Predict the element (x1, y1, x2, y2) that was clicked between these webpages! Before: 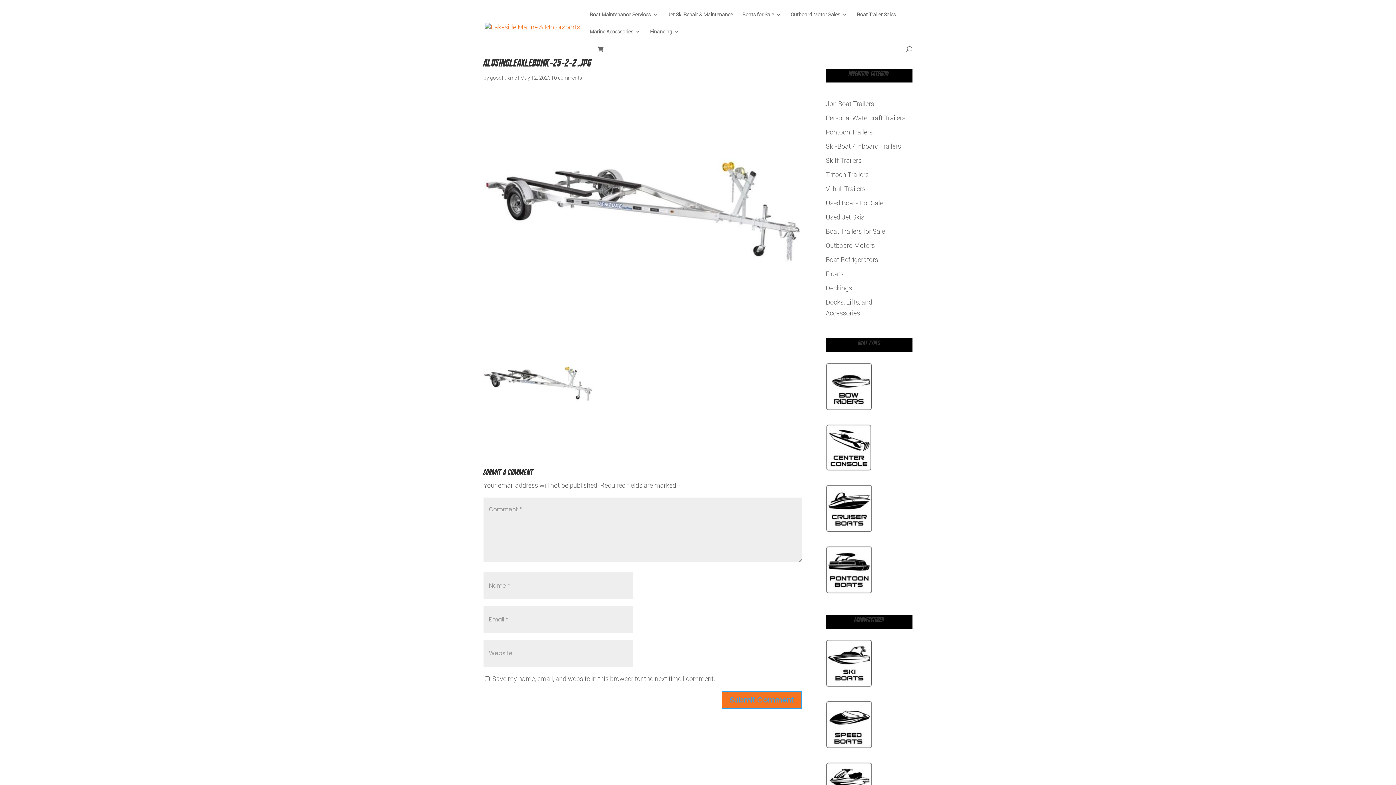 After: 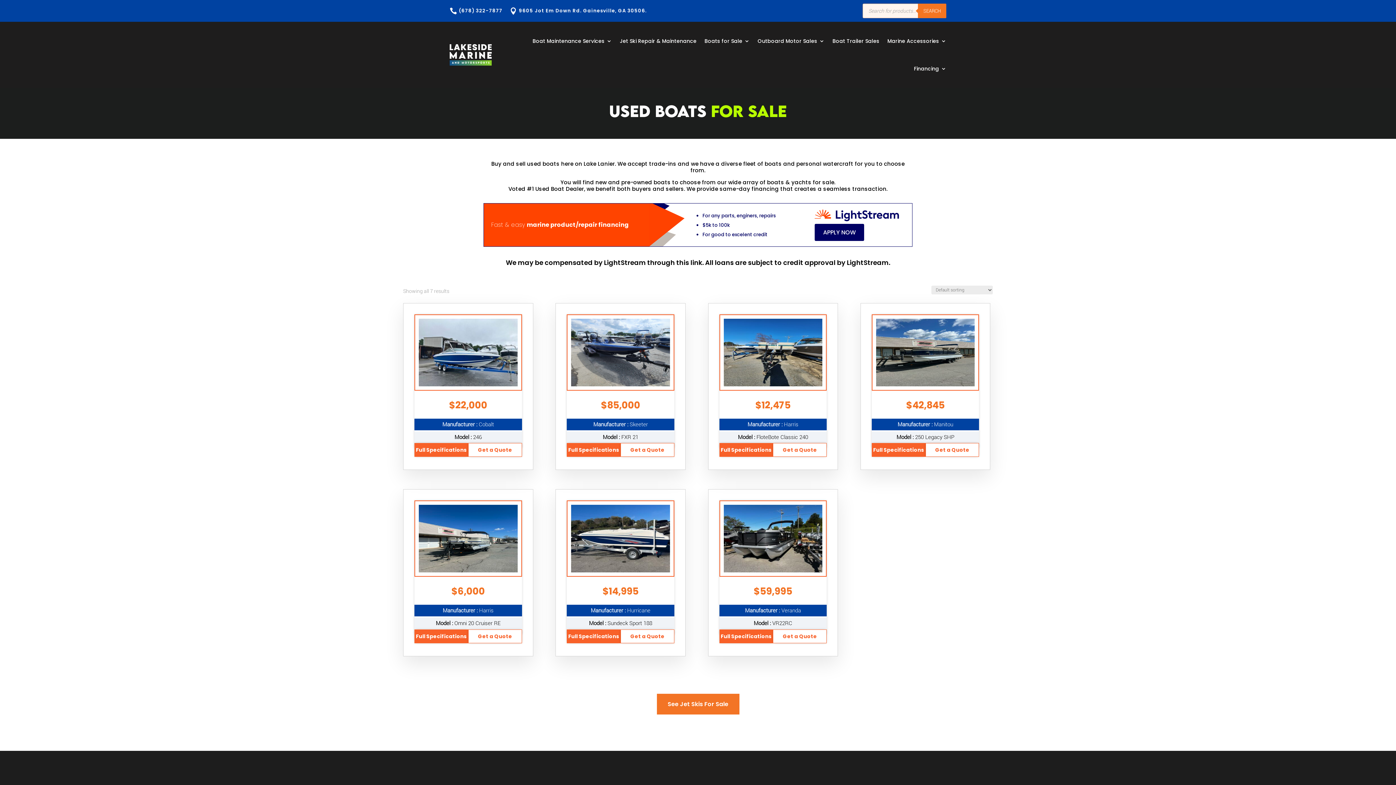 Action: label: Used Boats For Sale bbox: (826, 199, 883, 207)